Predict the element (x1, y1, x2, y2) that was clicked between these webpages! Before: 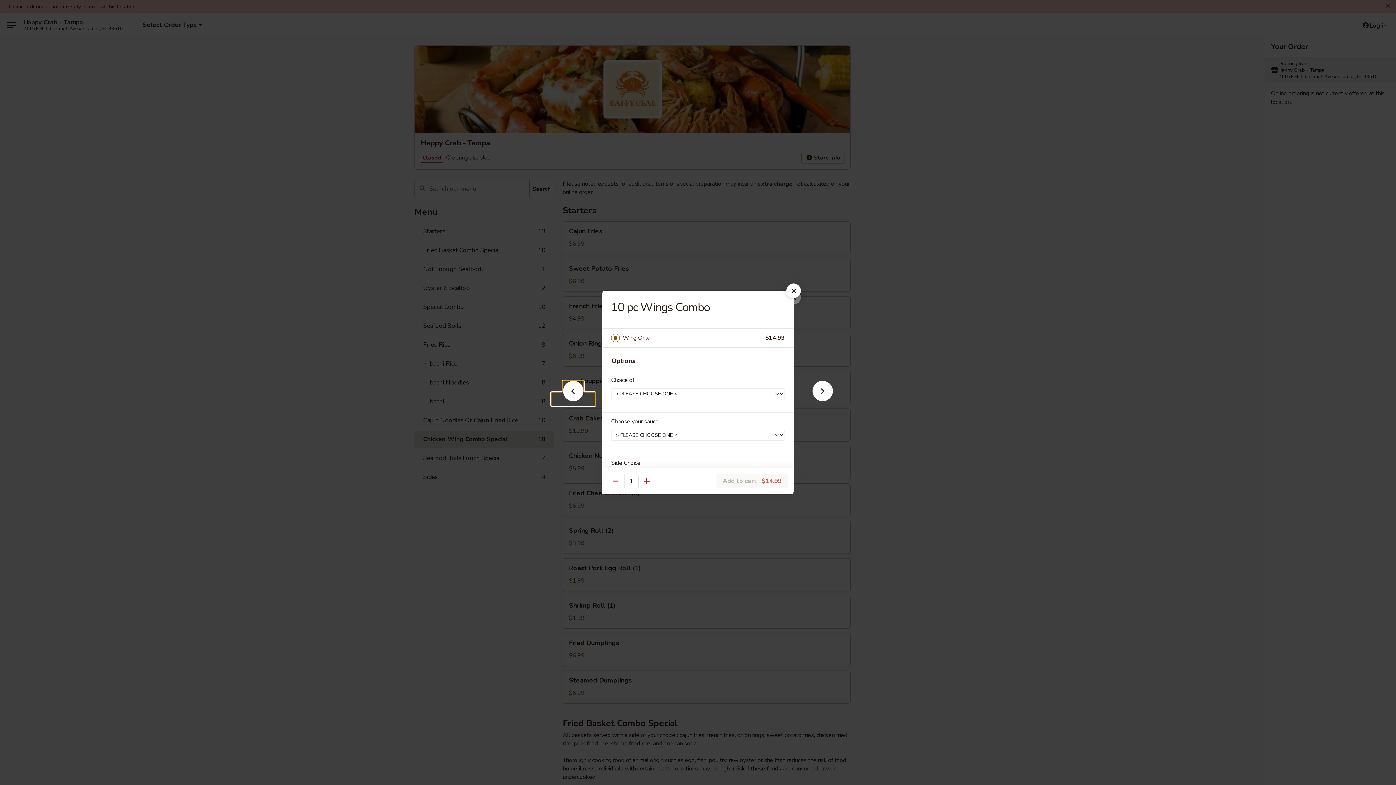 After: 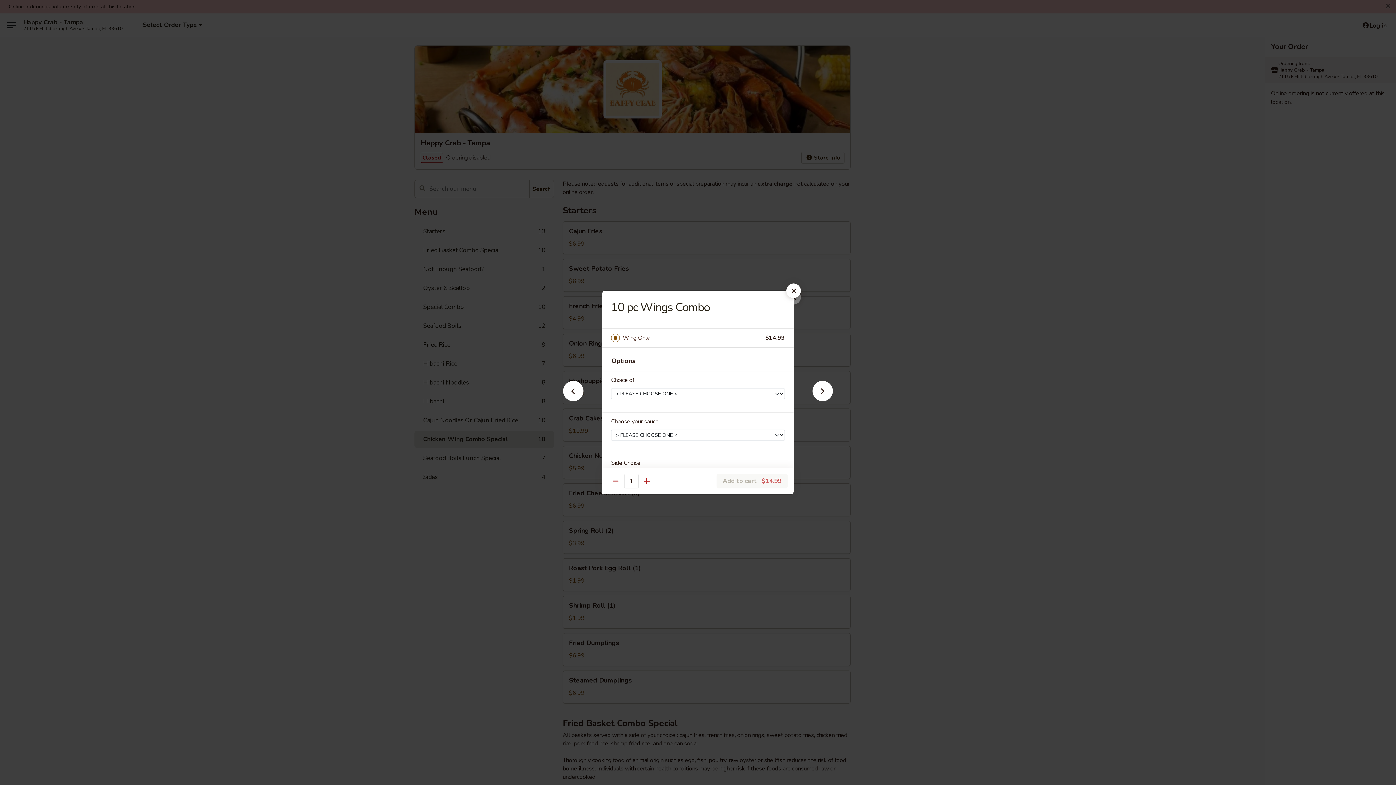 Action: label: Wing Only bbox: (622, 333, 765, 343)